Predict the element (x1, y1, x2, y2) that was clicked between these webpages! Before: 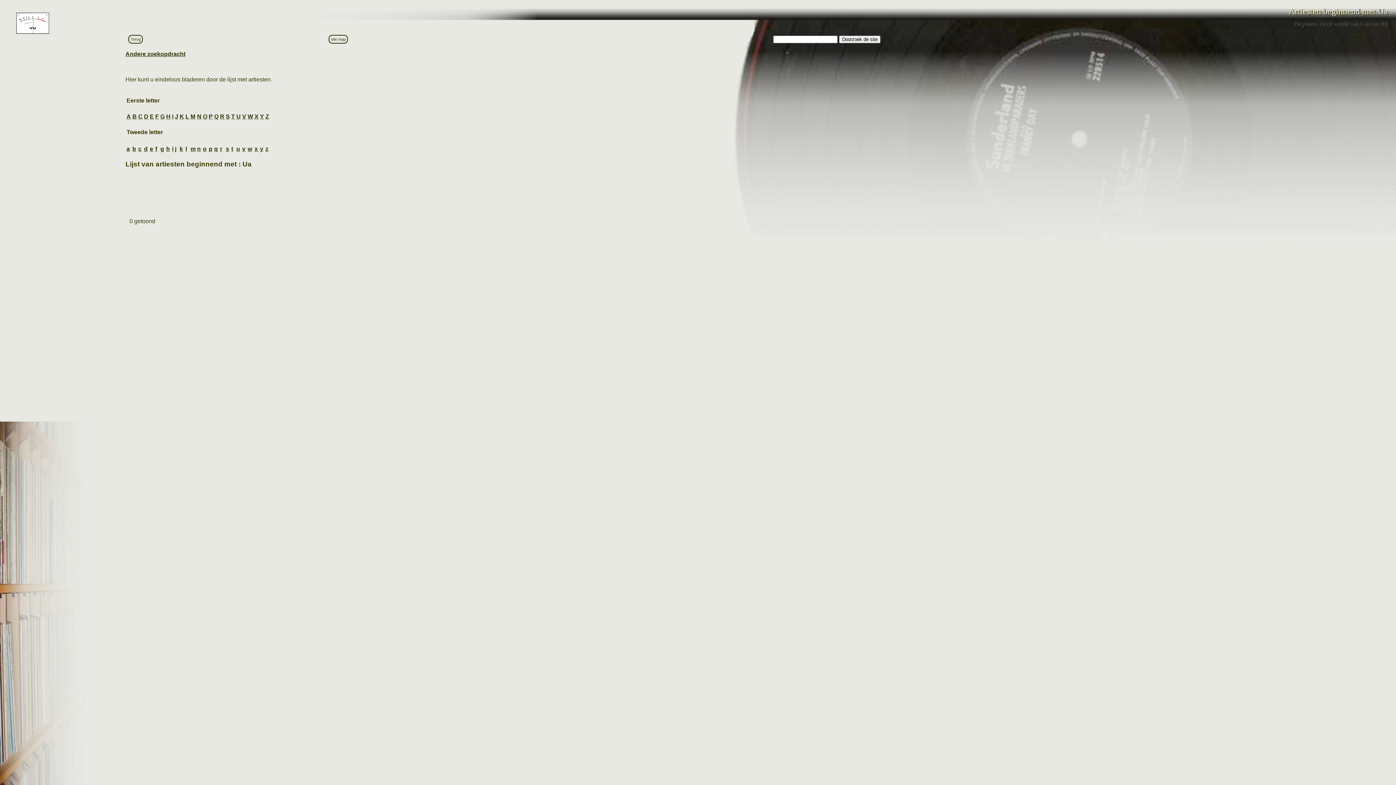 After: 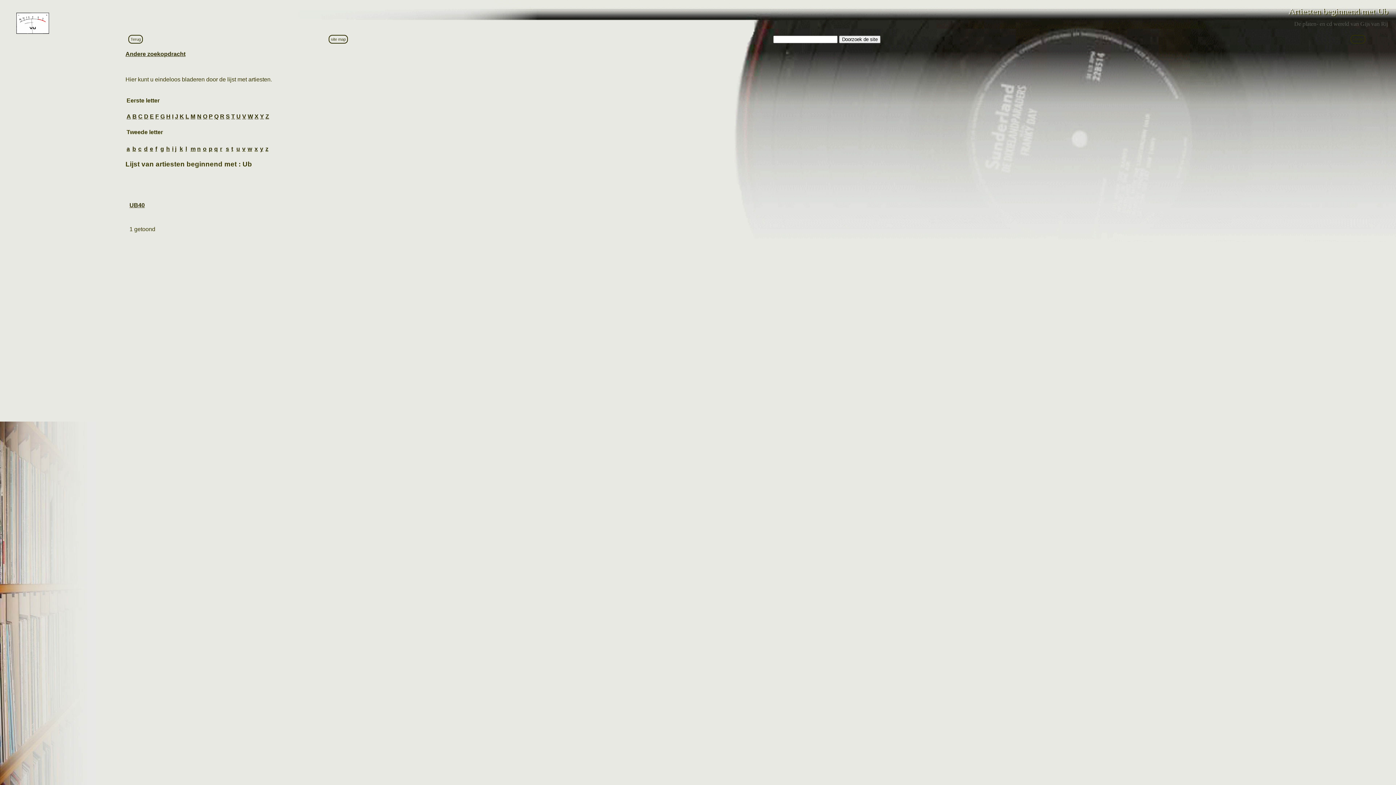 Action: bbox: (132, 145, 136, 152) label: b